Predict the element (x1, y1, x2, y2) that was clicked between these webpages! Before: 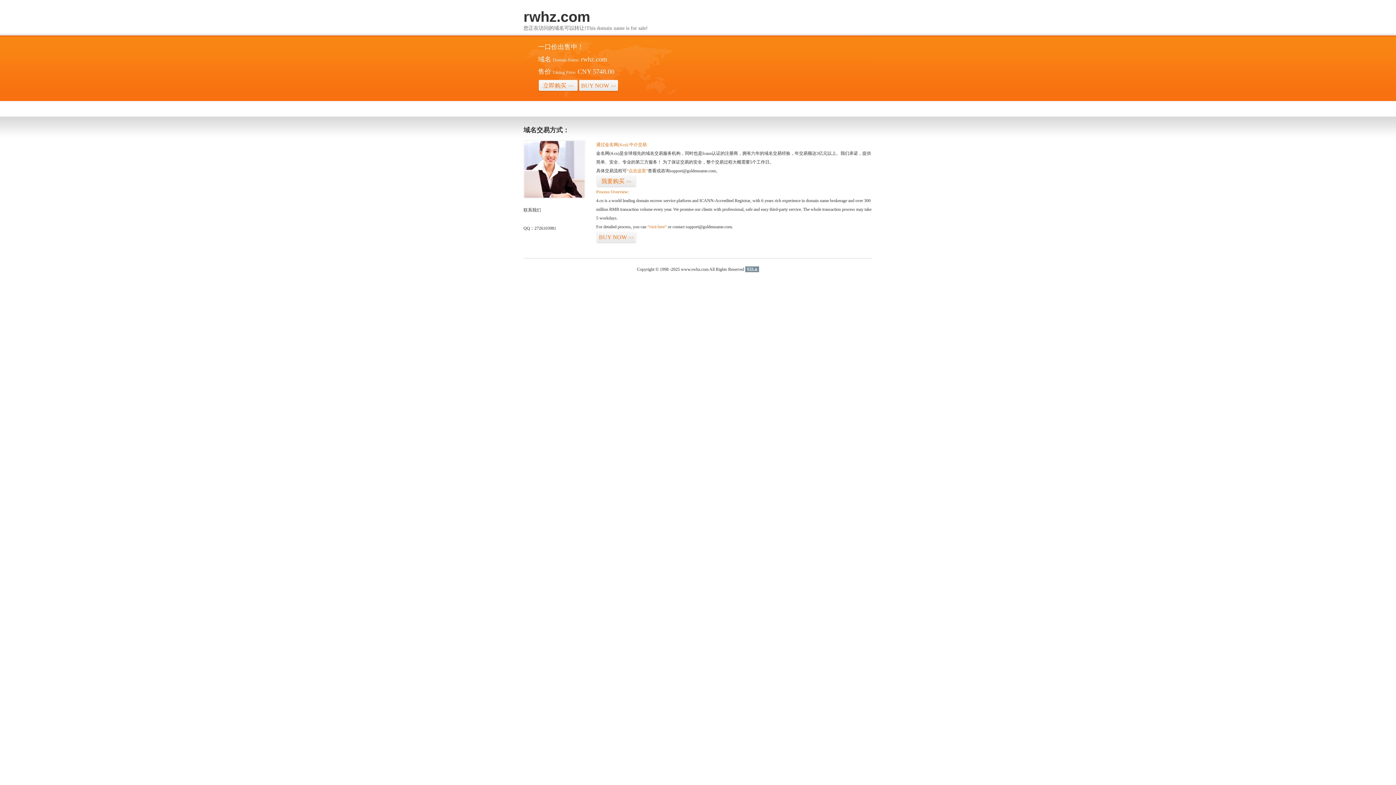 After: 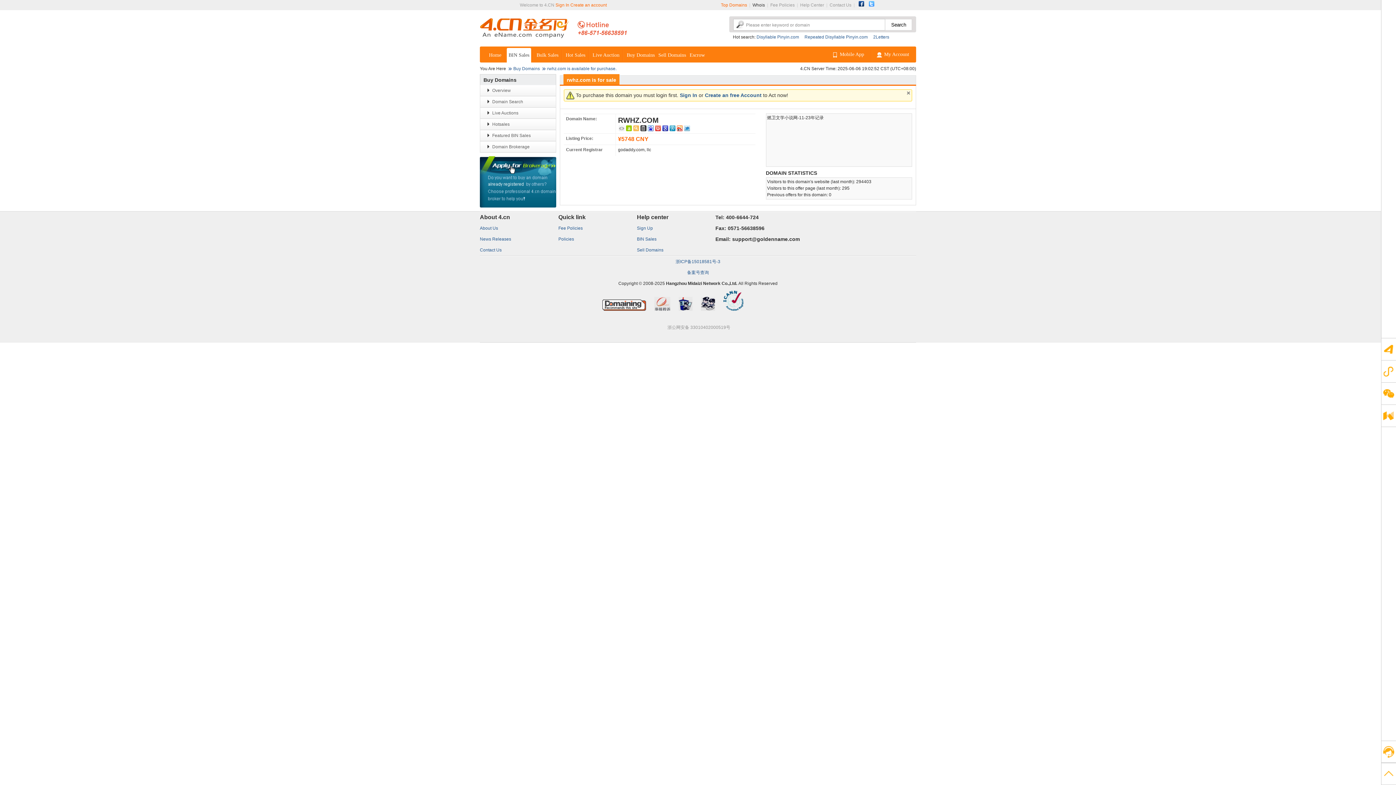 Action: bbox: (647, 224, 666, 229) label: “visit here”